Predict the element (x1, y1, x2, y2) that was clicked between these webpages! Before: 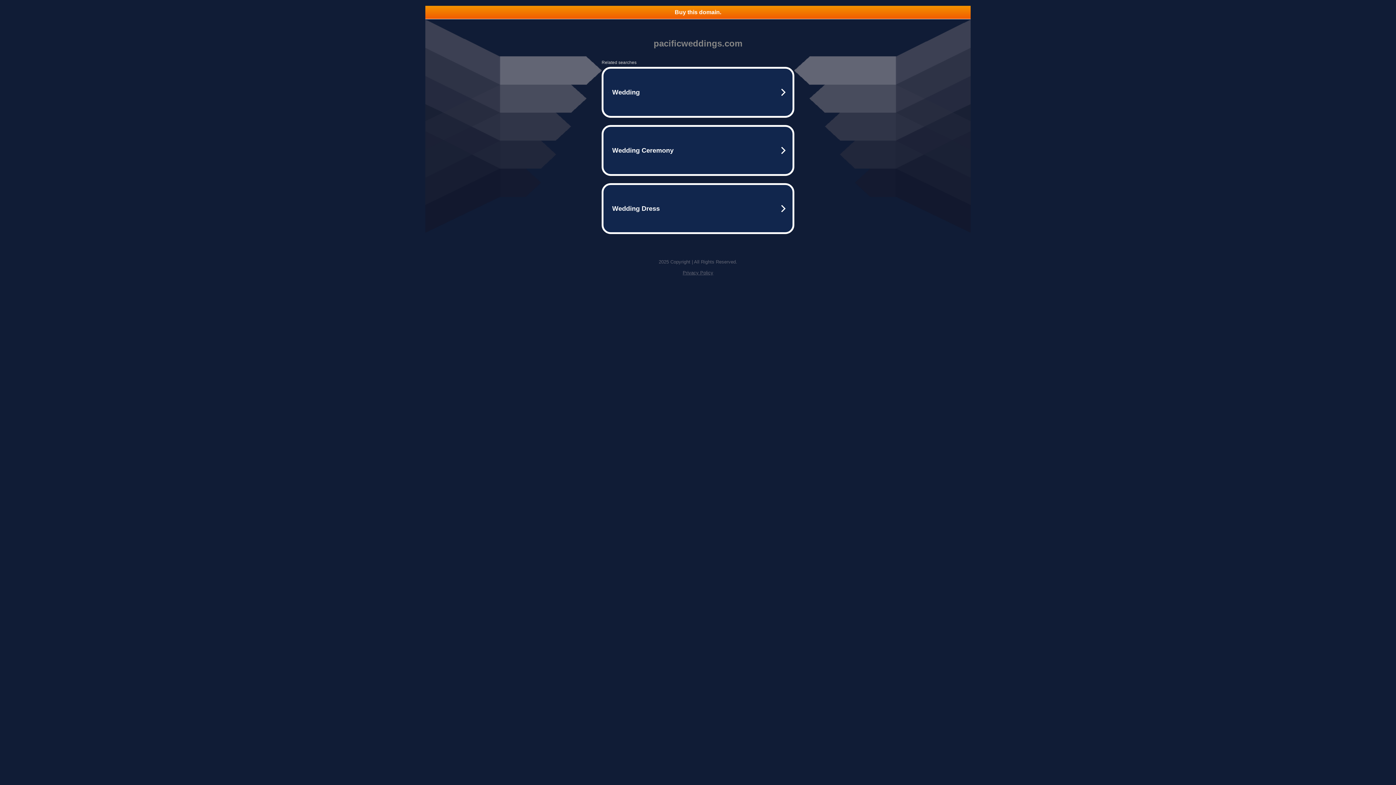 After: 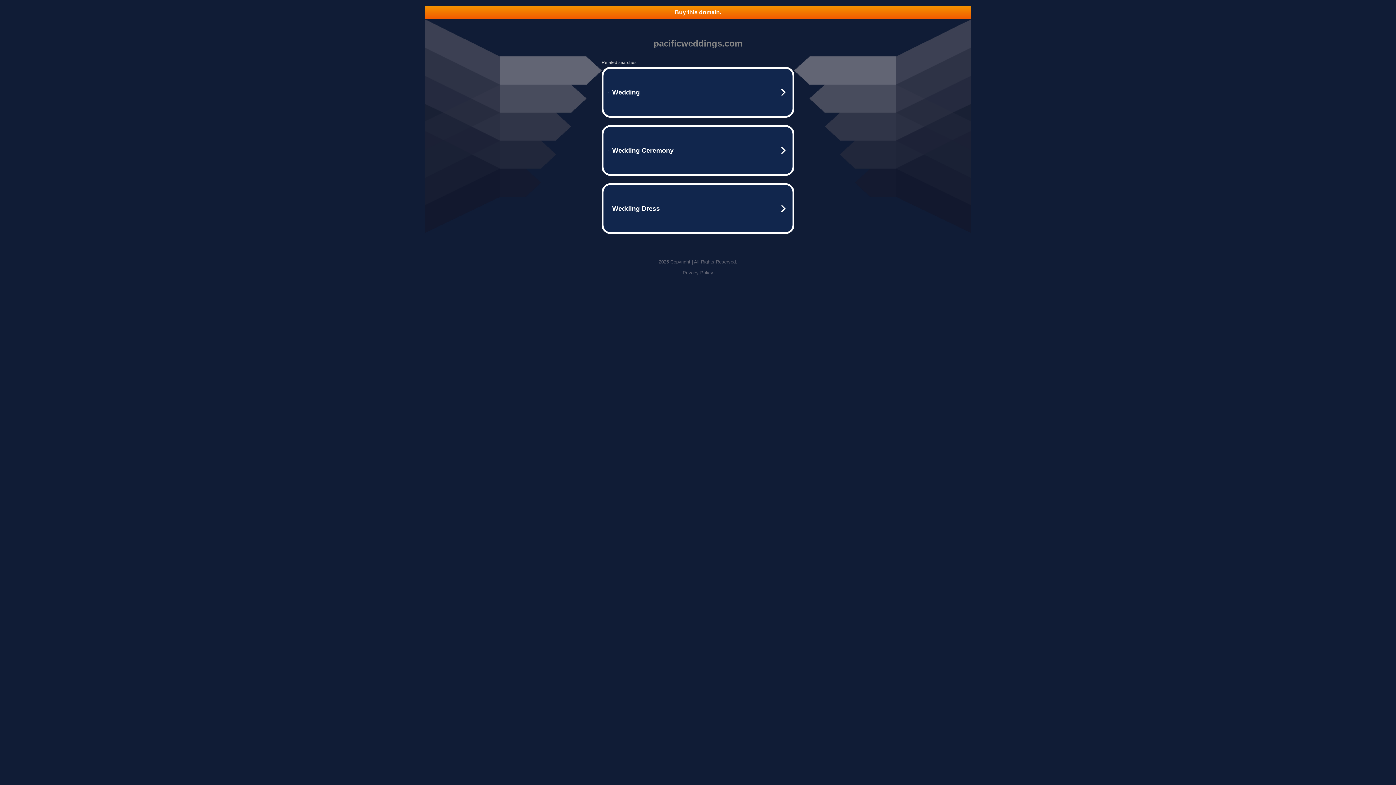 Action: label: Buy this domain. bbox: (425, 5, 970, 18)